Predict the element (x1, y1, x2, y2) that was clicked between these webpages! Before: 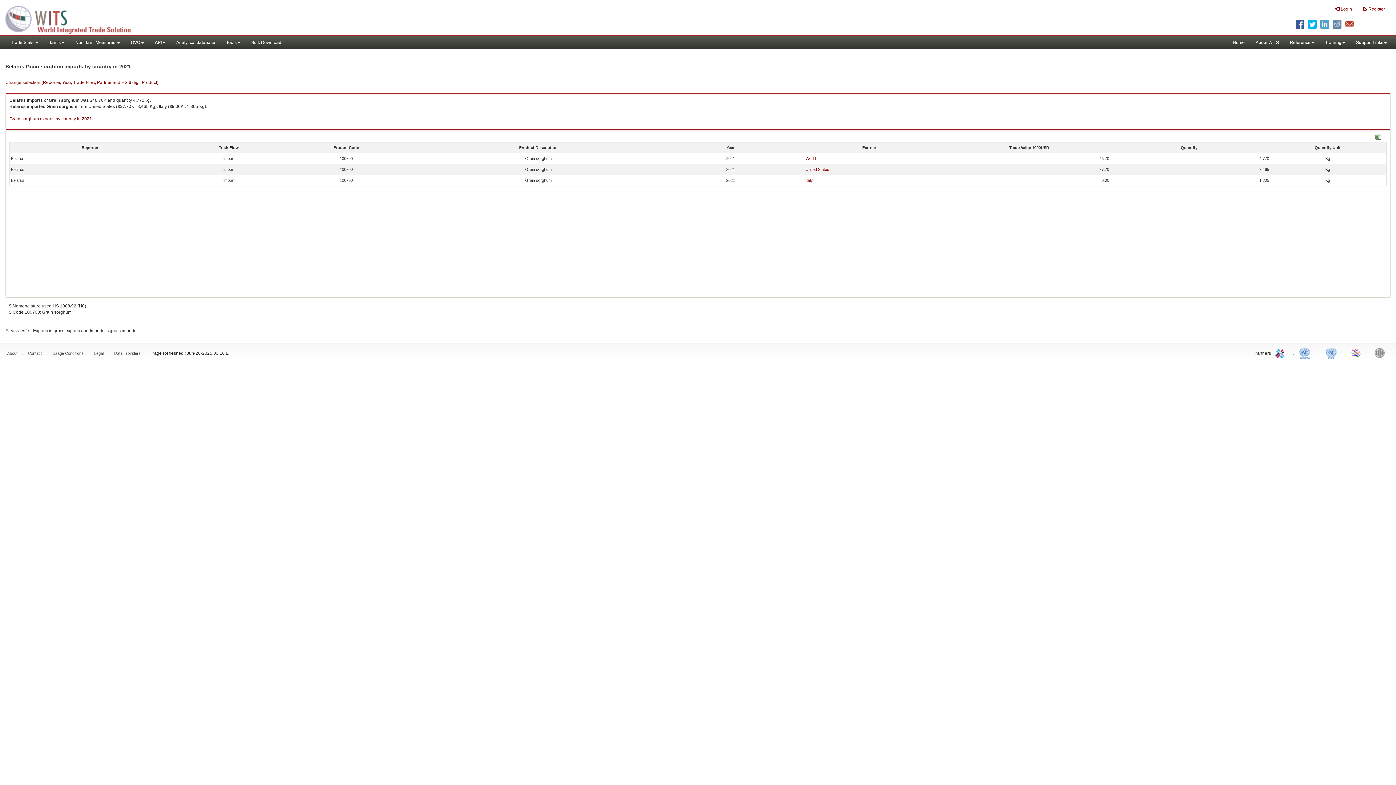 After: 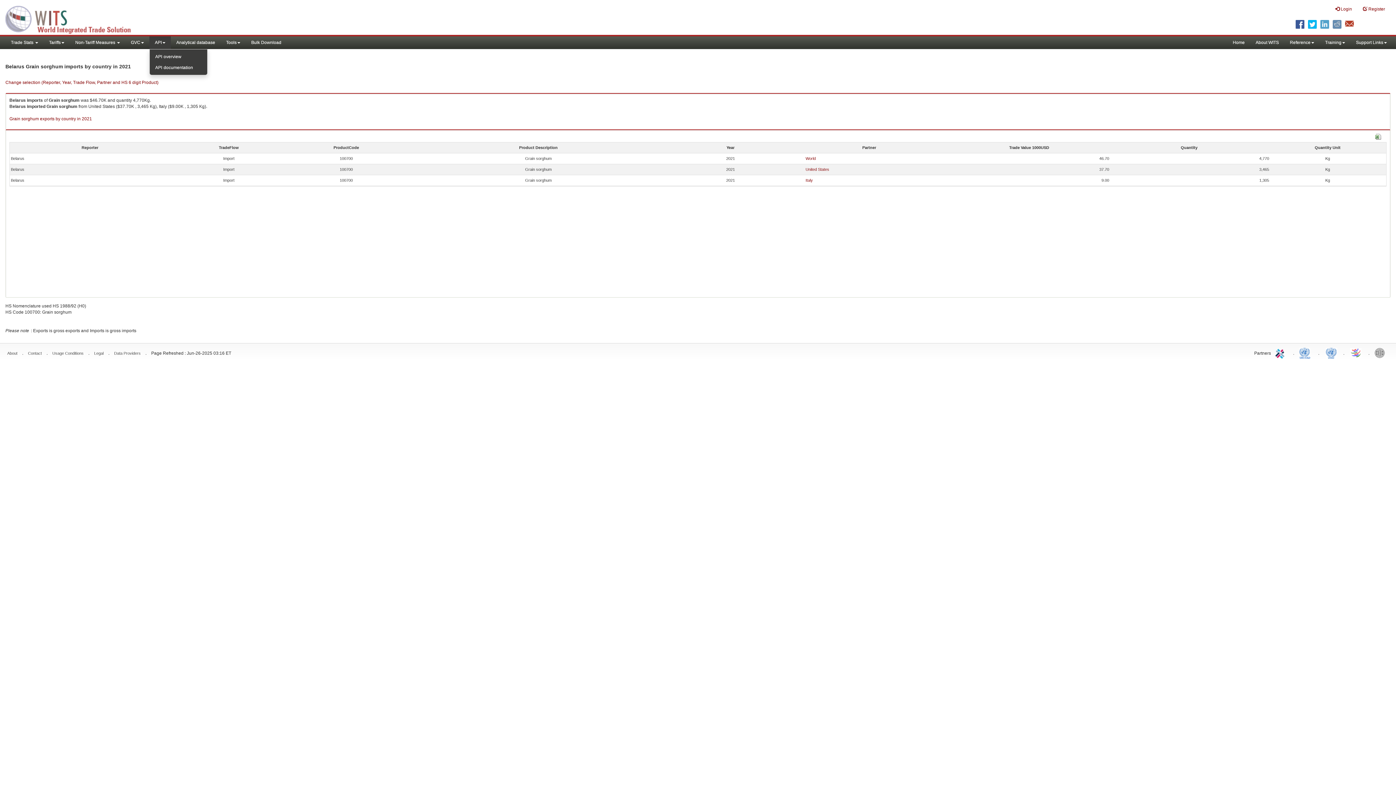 Action: bbox: (149, 36, 170, 49) label: API